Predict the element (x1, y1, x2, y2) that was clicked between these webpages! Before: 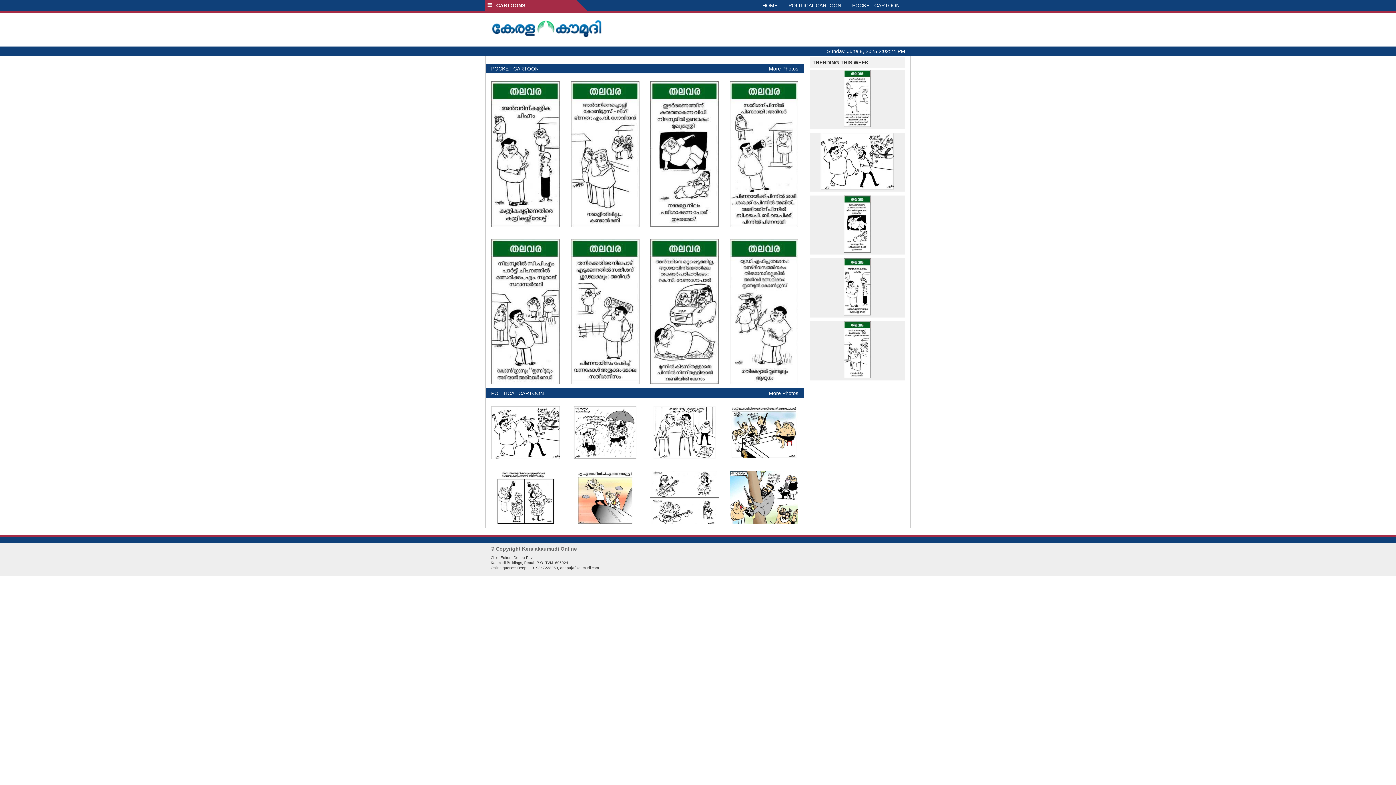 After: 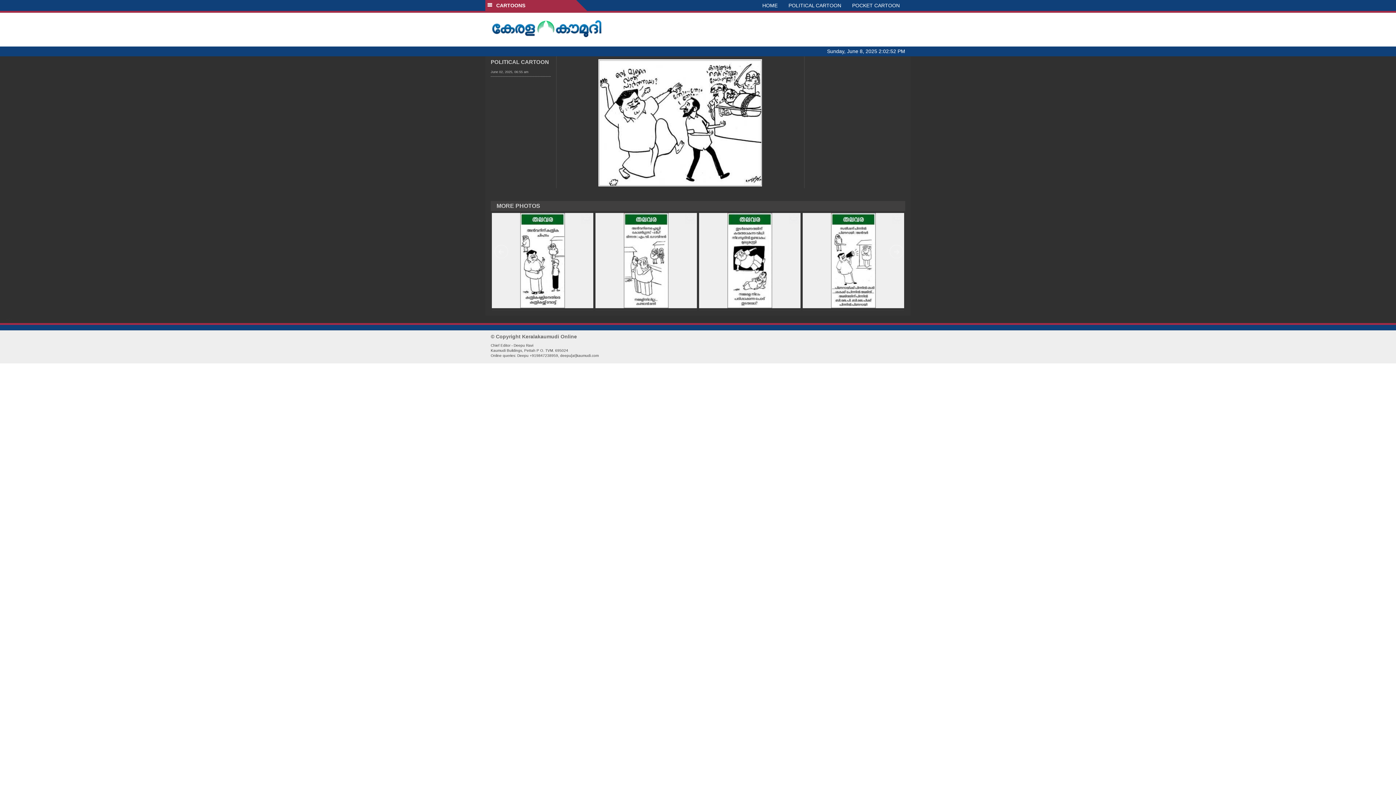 Action: bbox: (809, 132, 905, 189)